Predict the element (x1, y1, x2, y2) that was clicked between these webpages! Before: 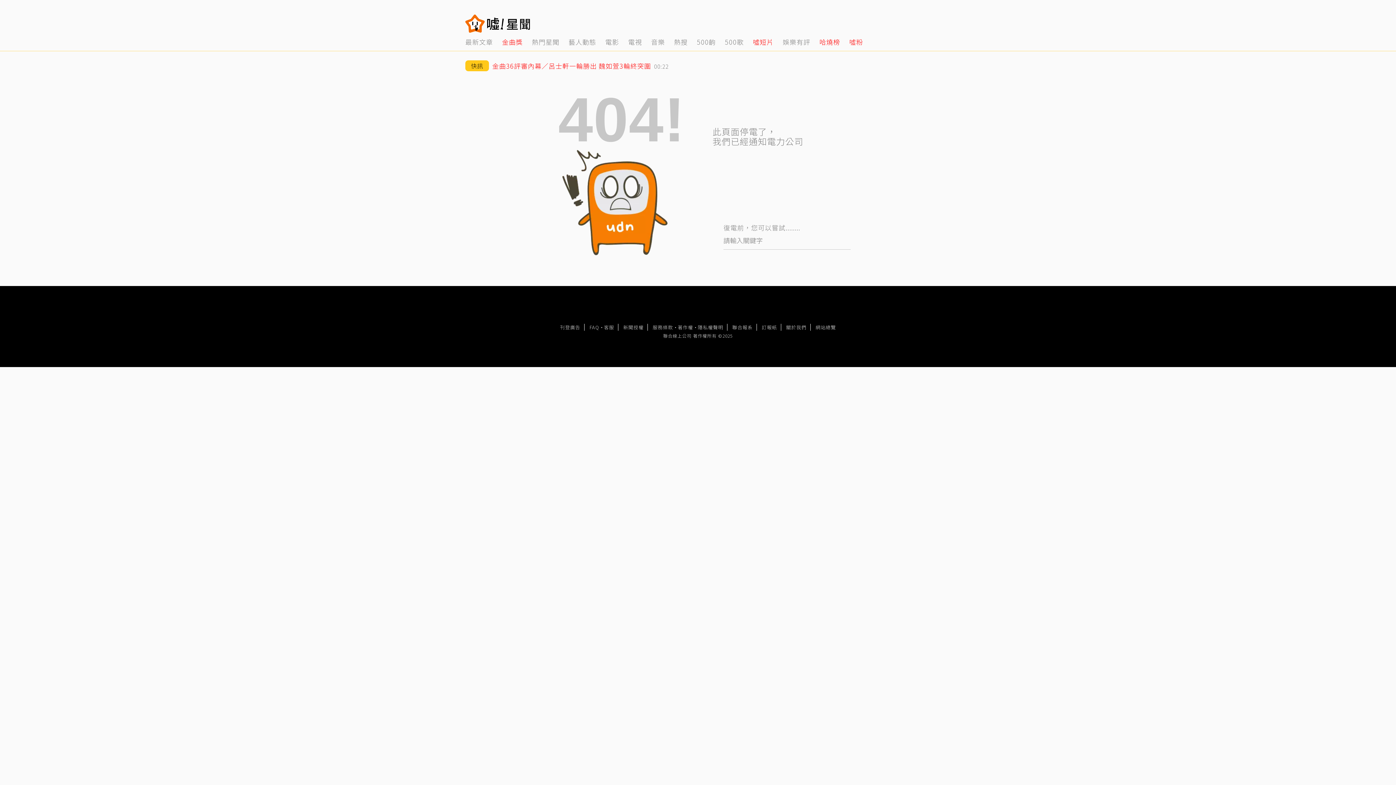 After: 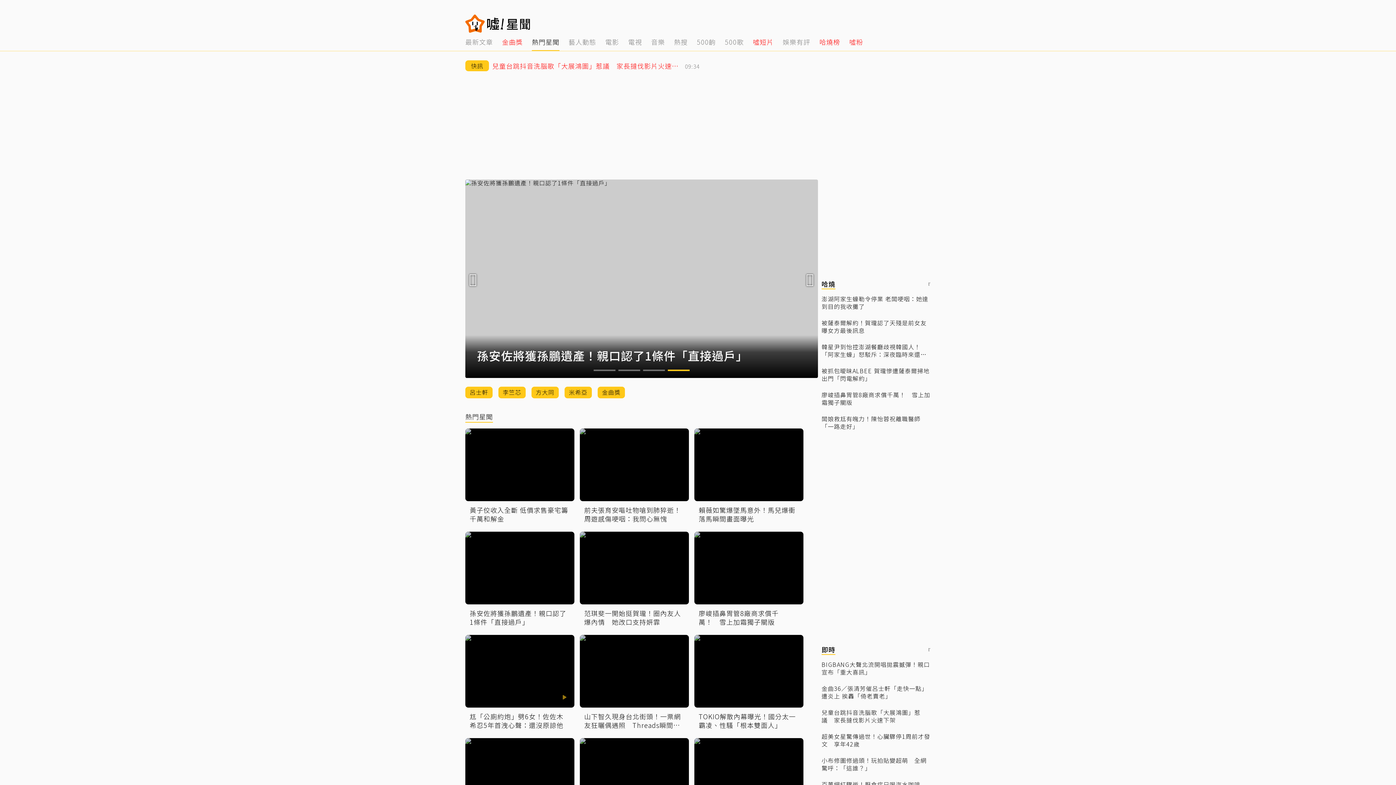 Action: label: 3 of 14 bbox: (532, 32, 559, 50)